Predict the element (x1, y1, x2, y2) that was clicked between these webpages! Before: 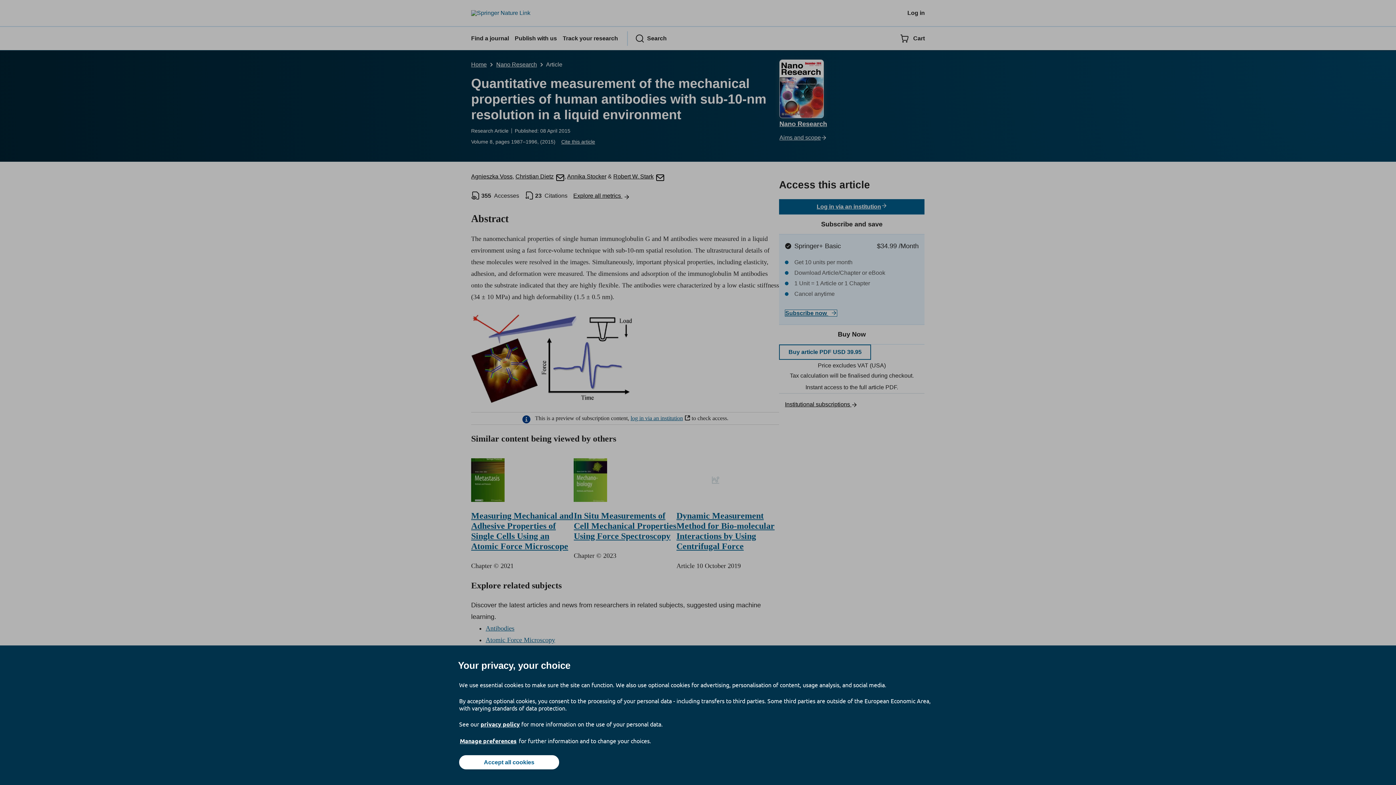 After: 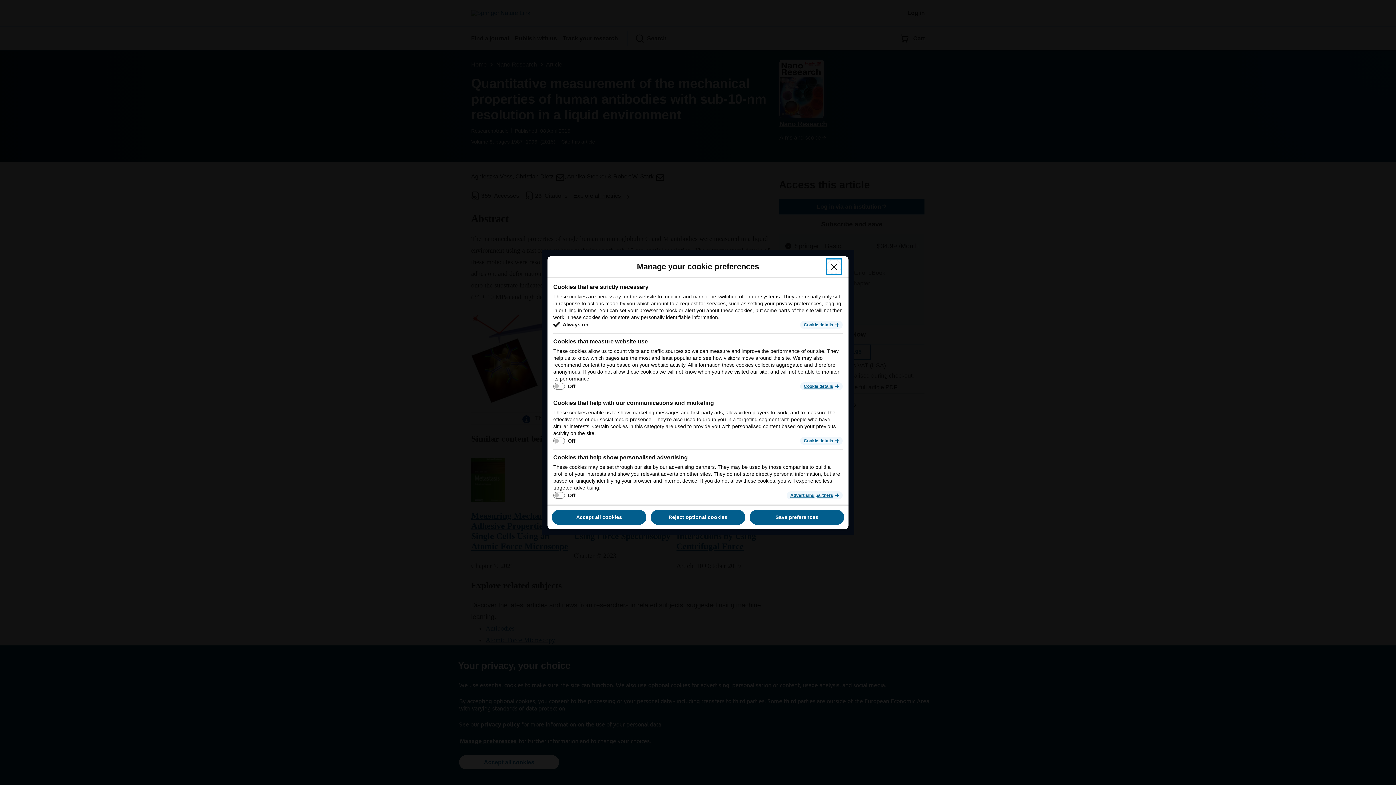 Action: bbox: (459, 737, 517, 745) label: Manage preferences